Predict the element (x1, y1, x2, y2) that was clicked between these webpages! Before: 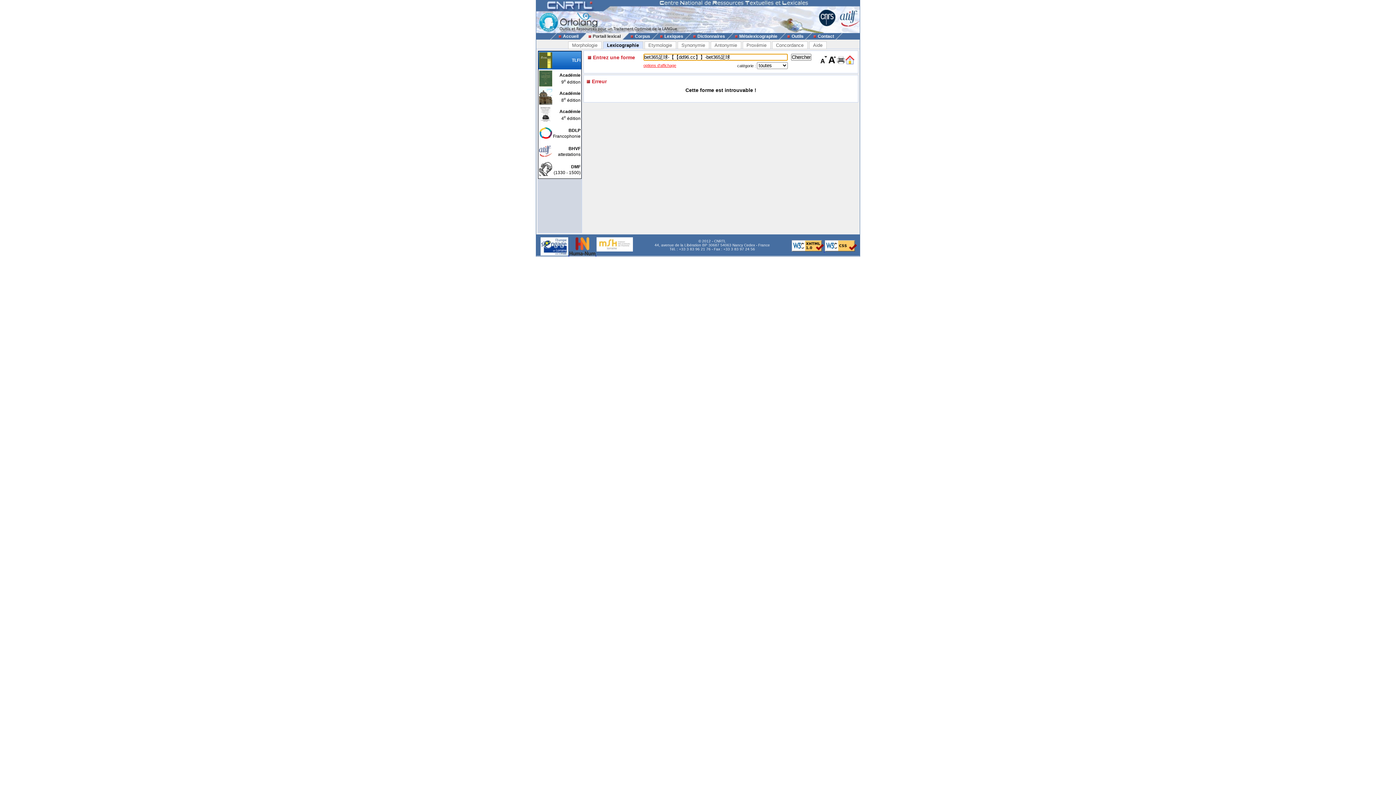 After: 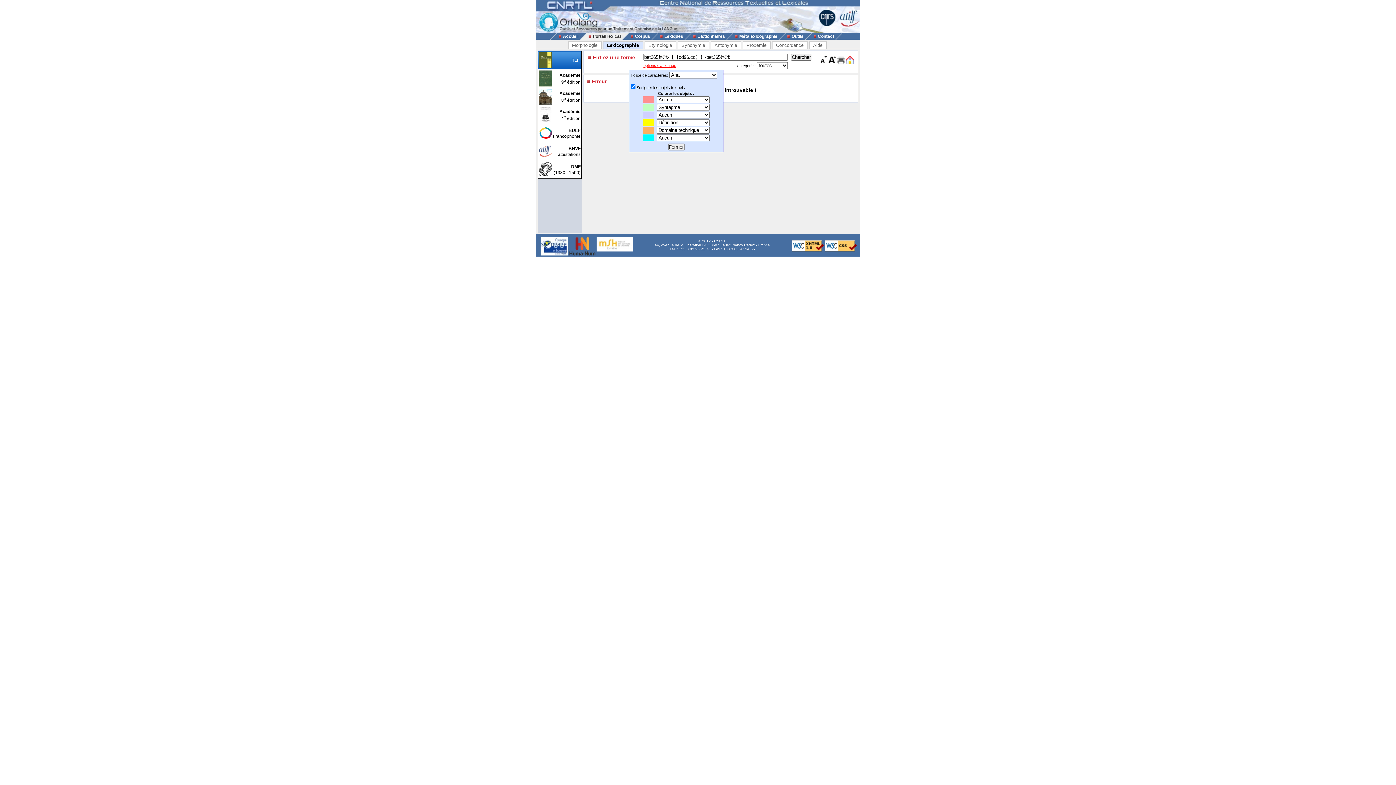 Action: bbox: (643, 63, 676, 67) label: options d'affichage